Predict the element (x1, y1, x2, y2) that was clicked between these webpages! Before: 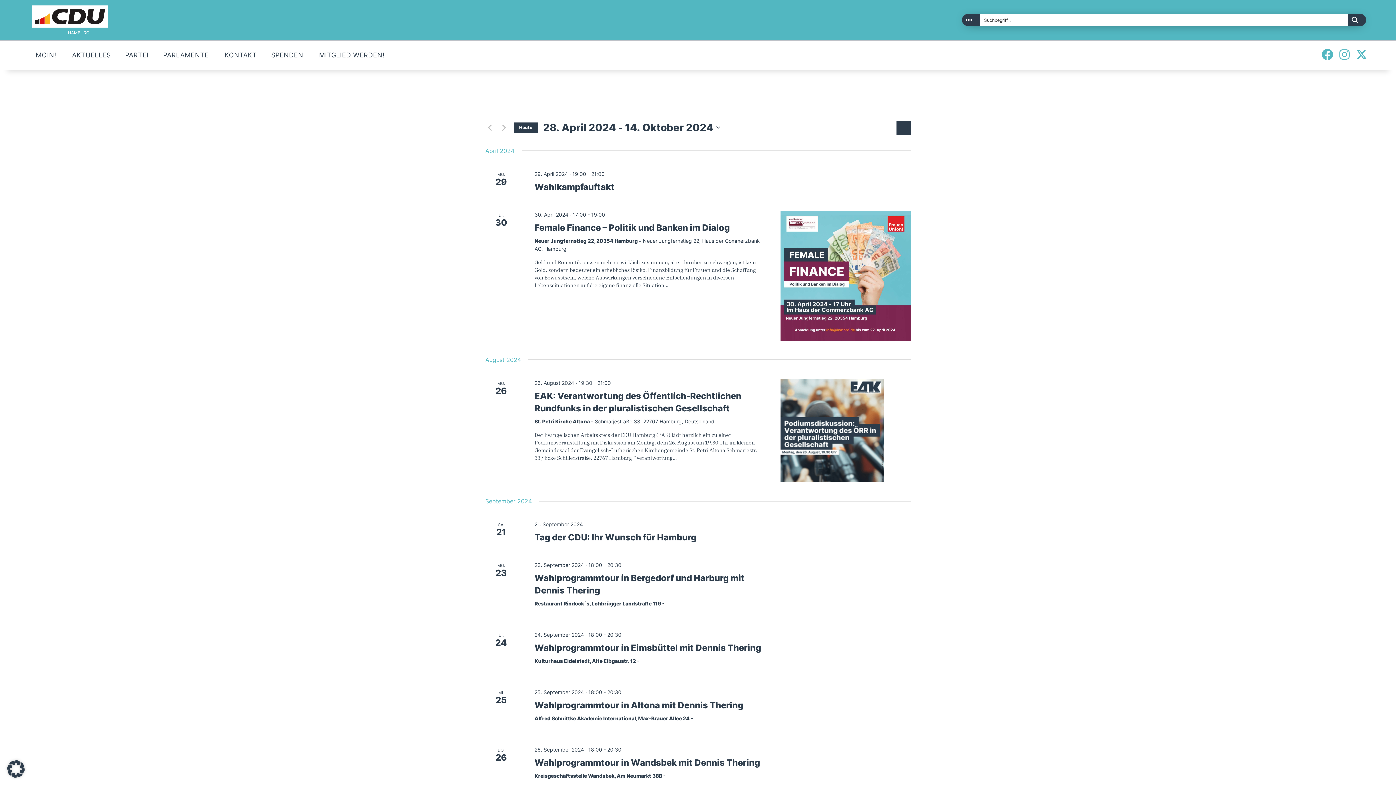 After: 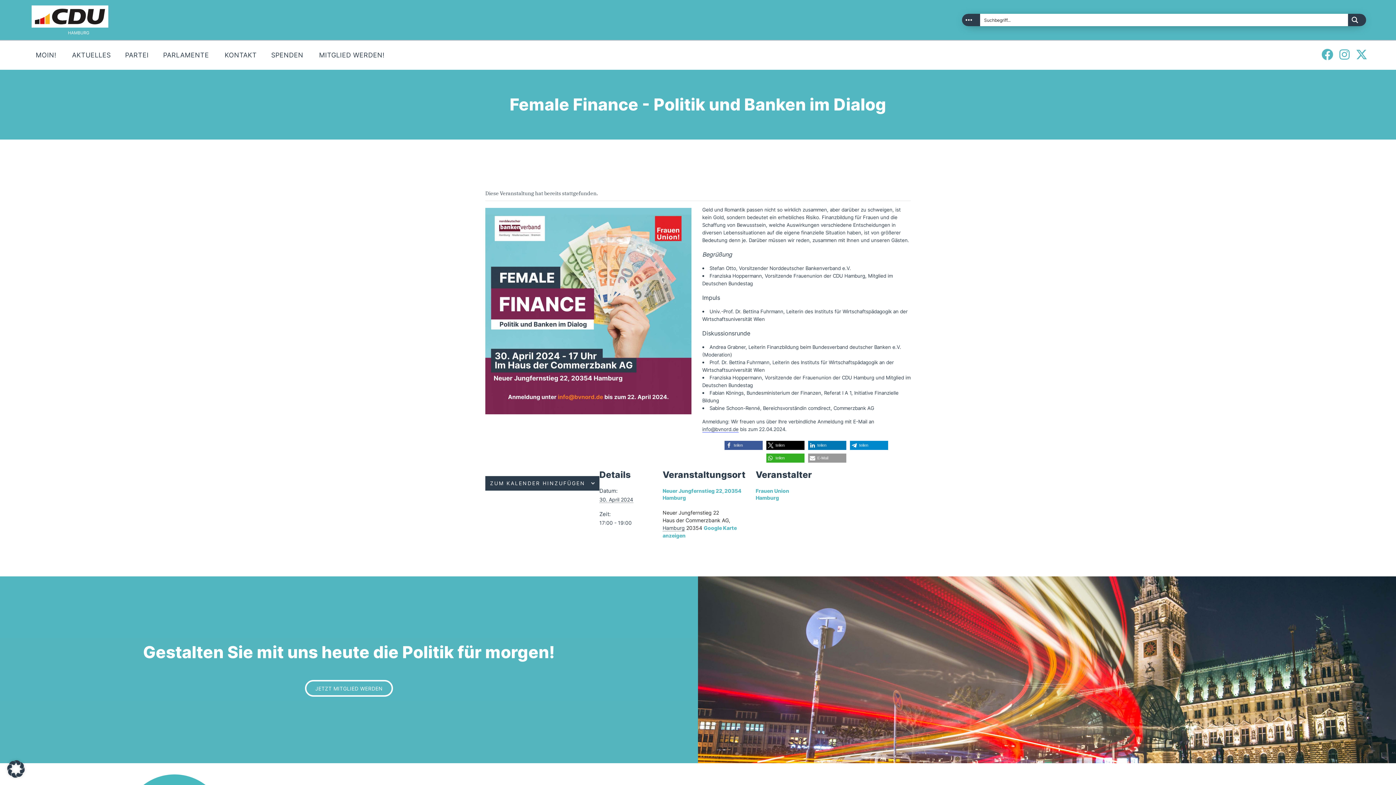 Action: bbox: (780, 210, 910, 340)